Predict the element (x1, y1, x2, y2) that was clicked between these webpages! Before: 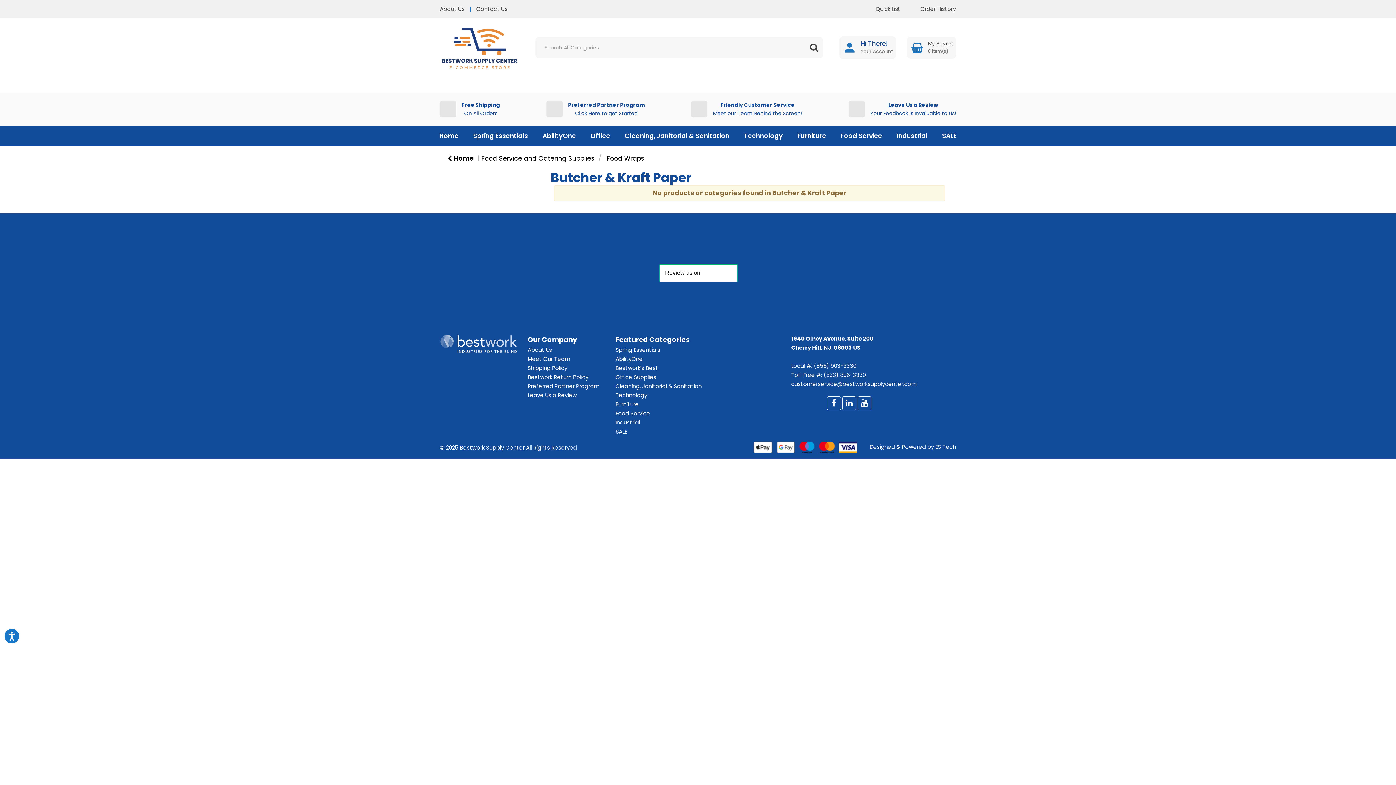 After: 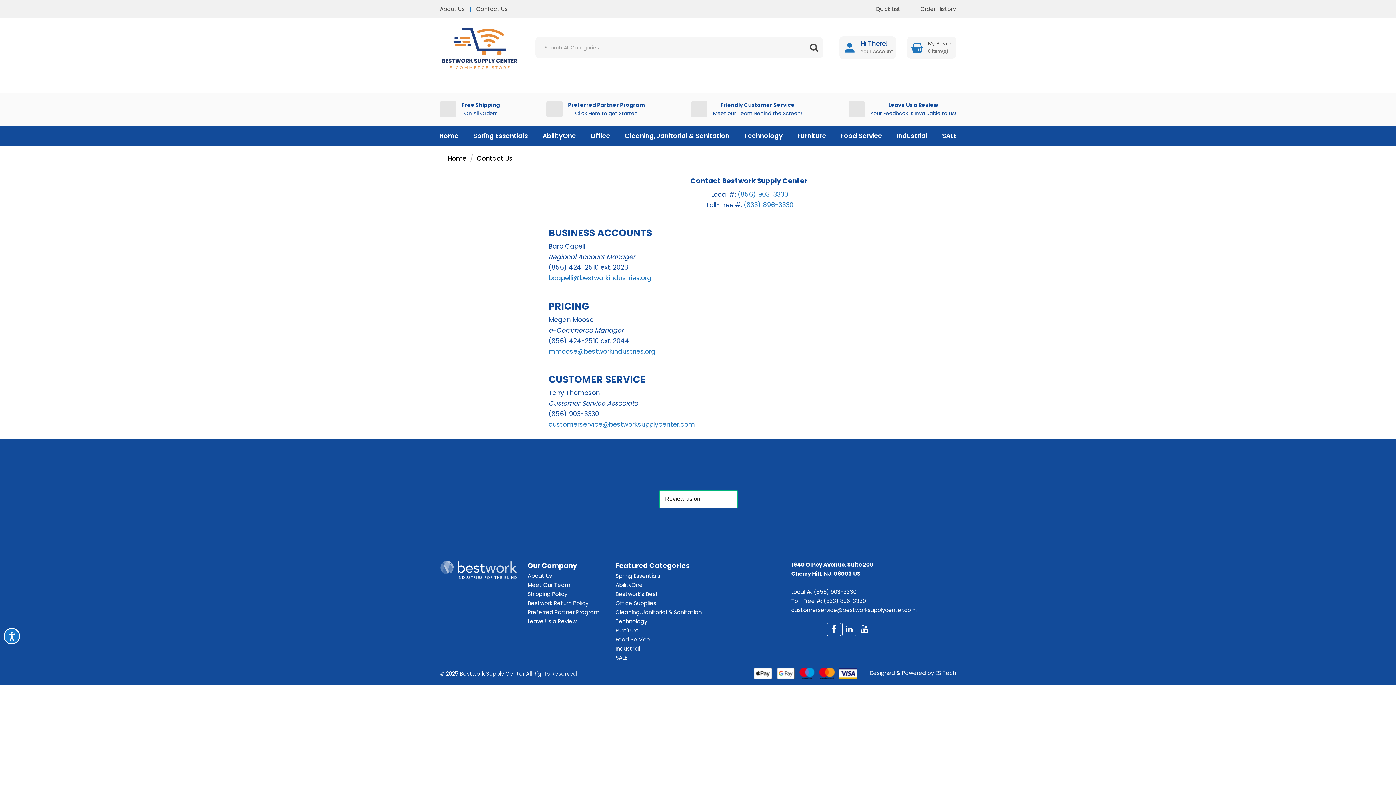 Action: label: Contact Us bbox: (476, 5, 507, 12)